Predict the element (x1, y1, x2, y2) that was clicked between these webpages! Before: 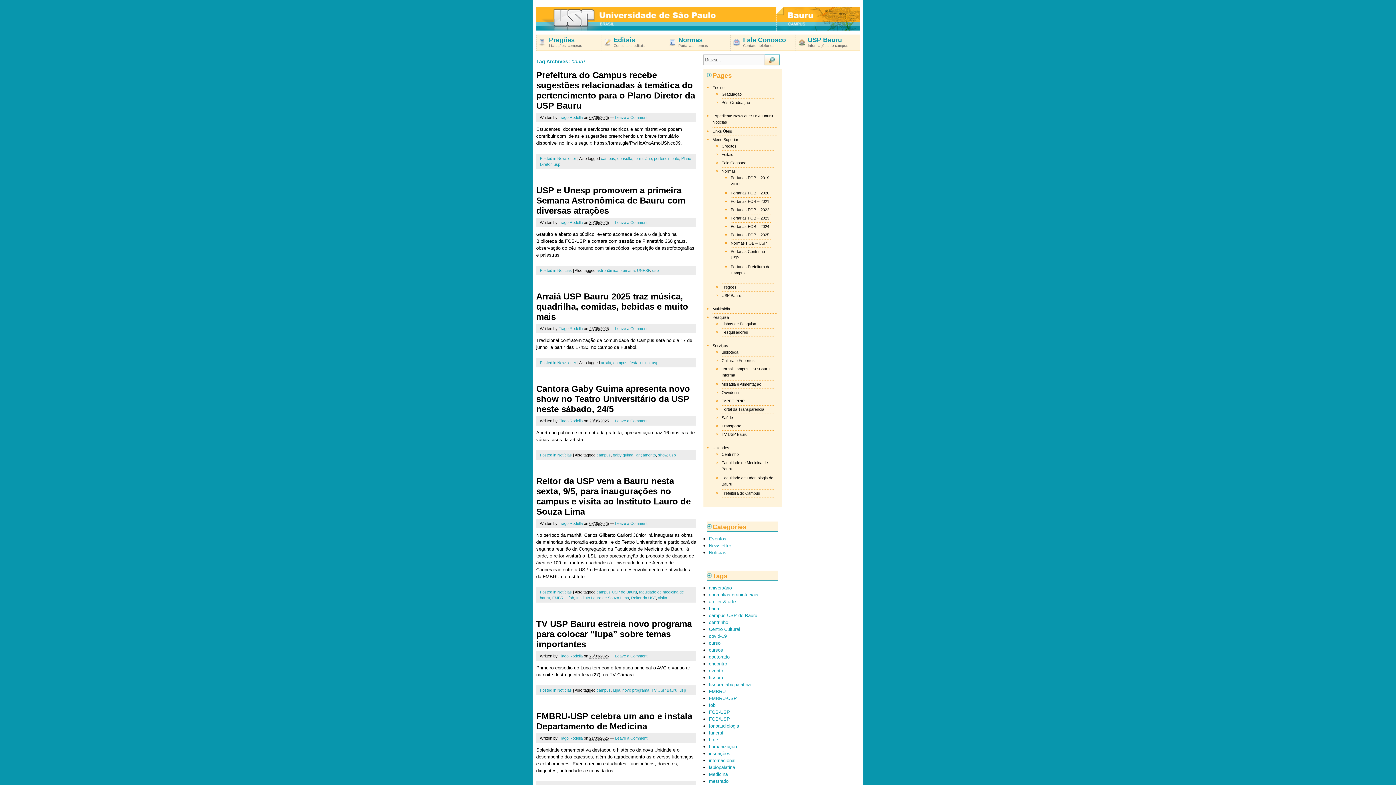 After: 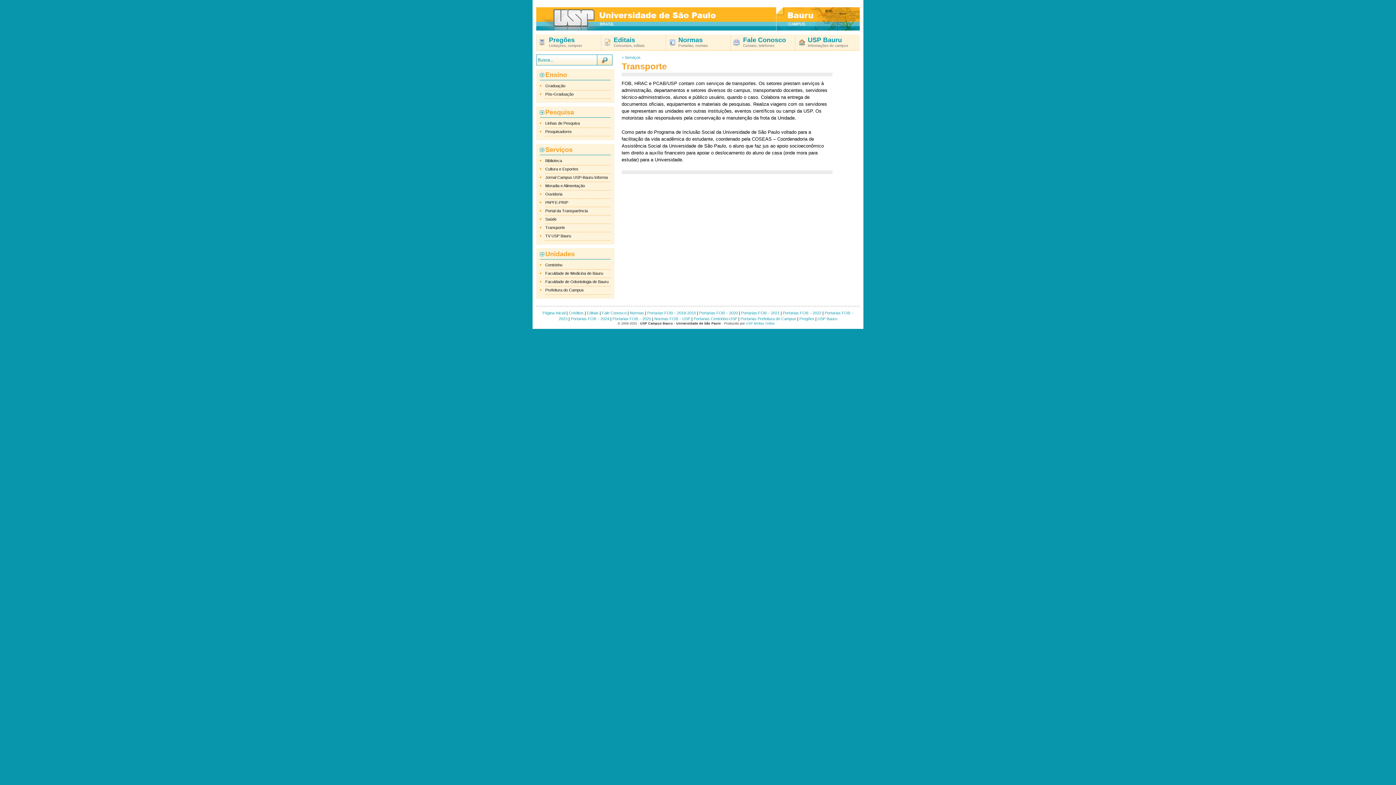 Action: label: Transporte bbox: (721, 424, 741, 428)